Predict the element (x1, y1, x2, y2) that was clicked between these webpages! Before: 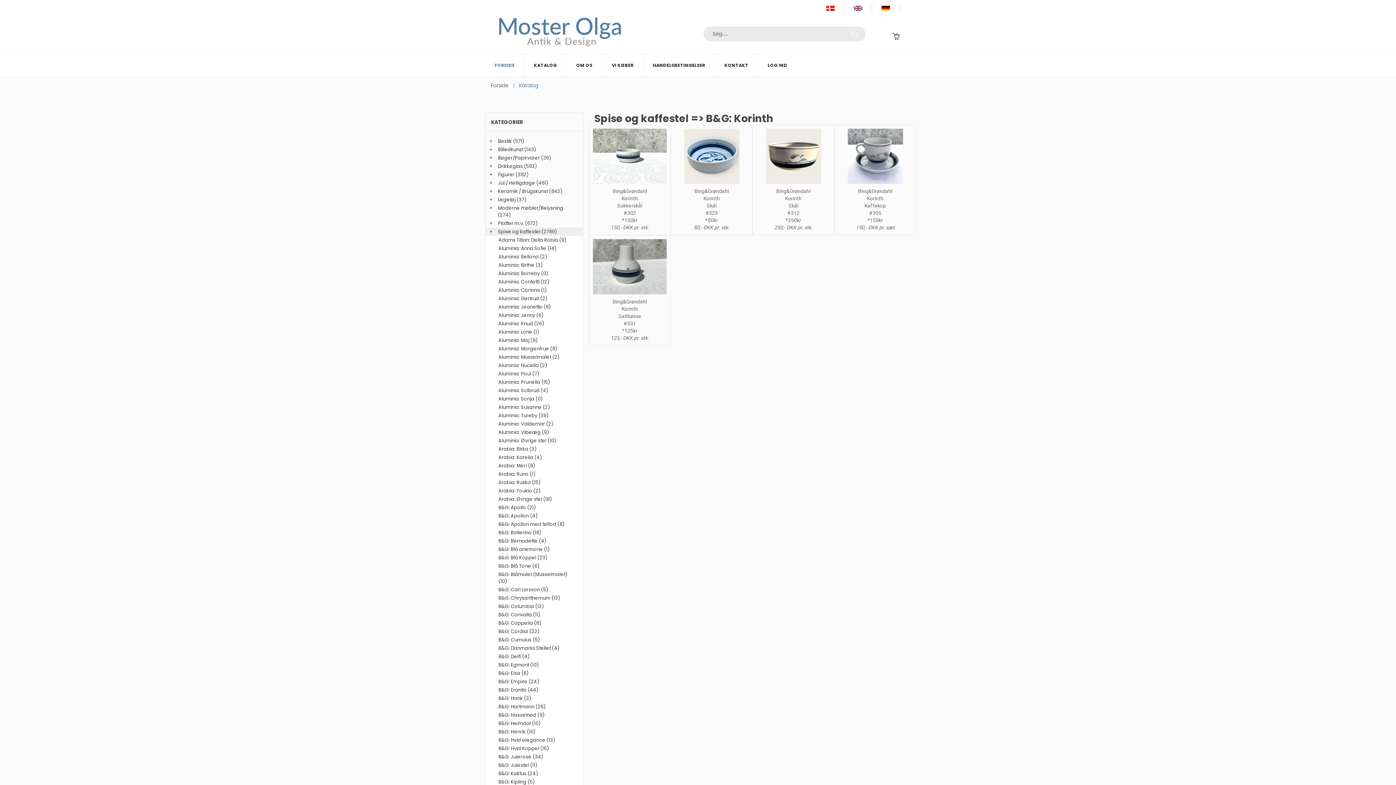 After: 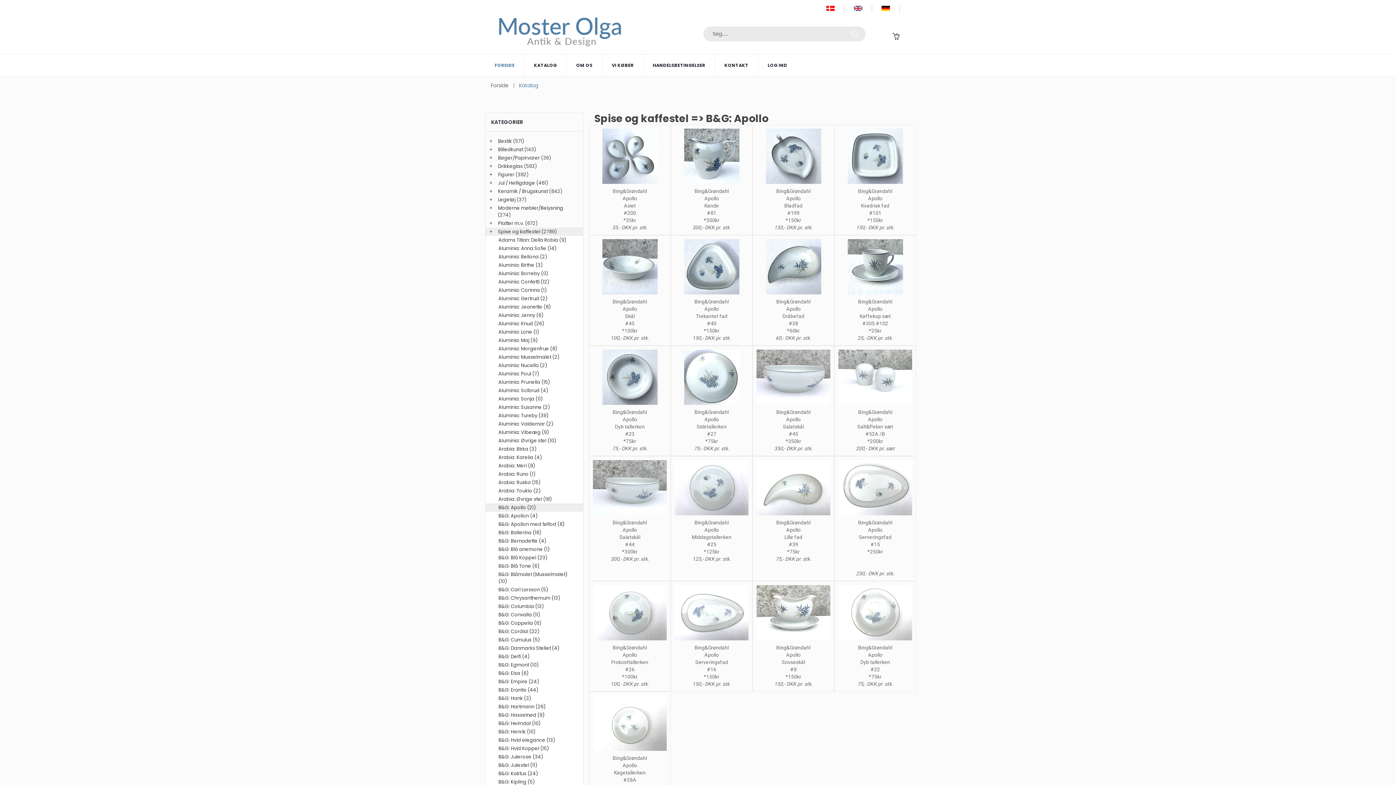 Action: bbox: (498, 504, 570, 511) label: B&G: Apollo (21)